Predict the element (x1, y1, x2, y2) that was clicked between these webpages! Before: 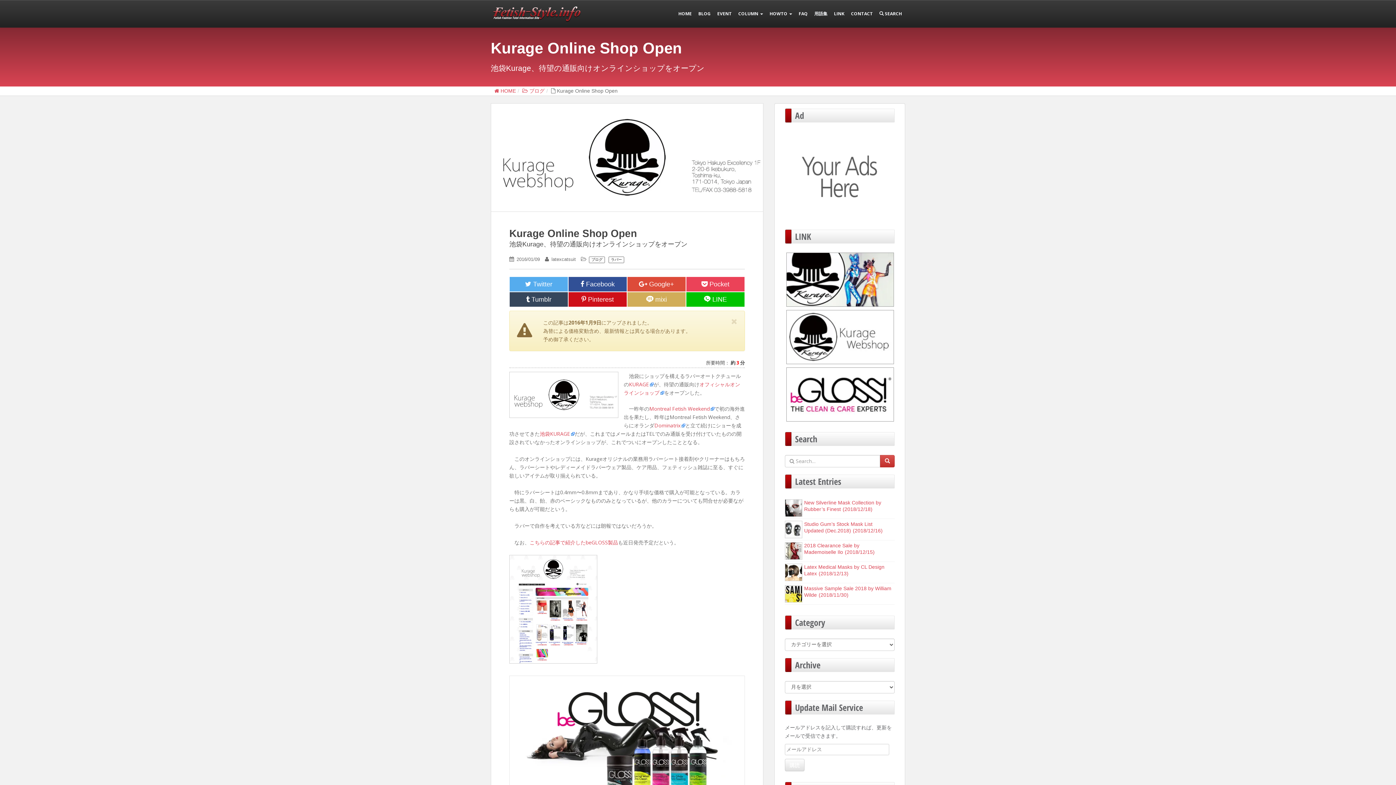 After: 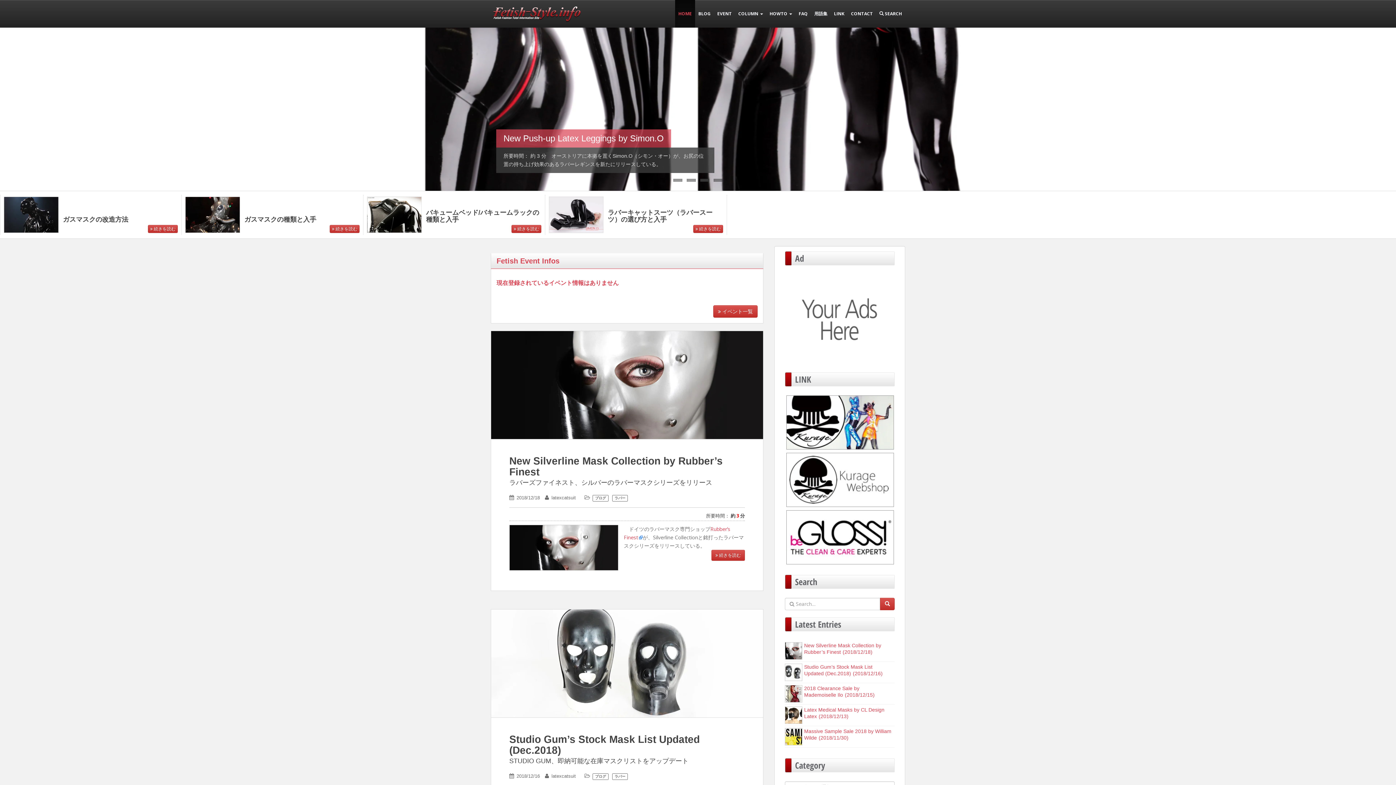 Action: label:  HOME bbox: (494, 88, 516, 93)